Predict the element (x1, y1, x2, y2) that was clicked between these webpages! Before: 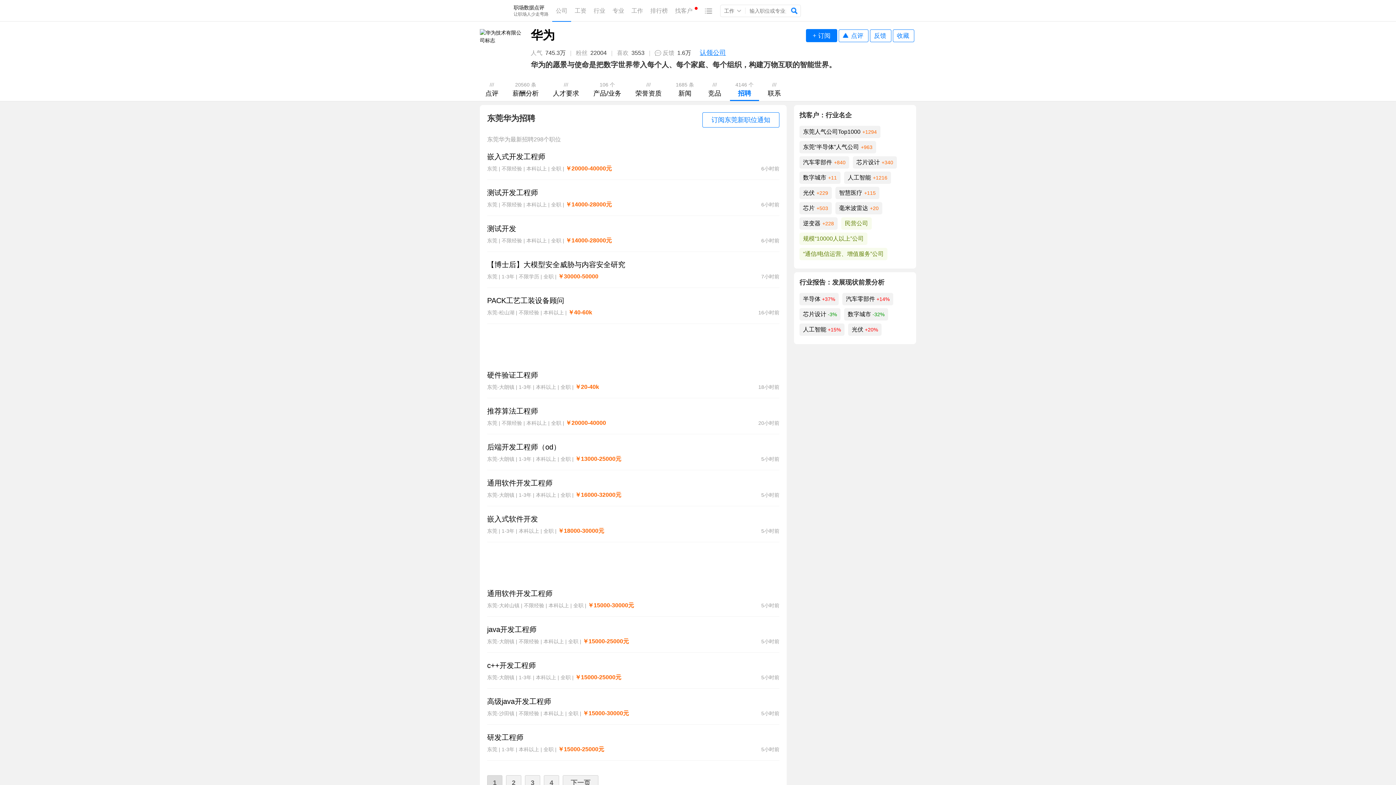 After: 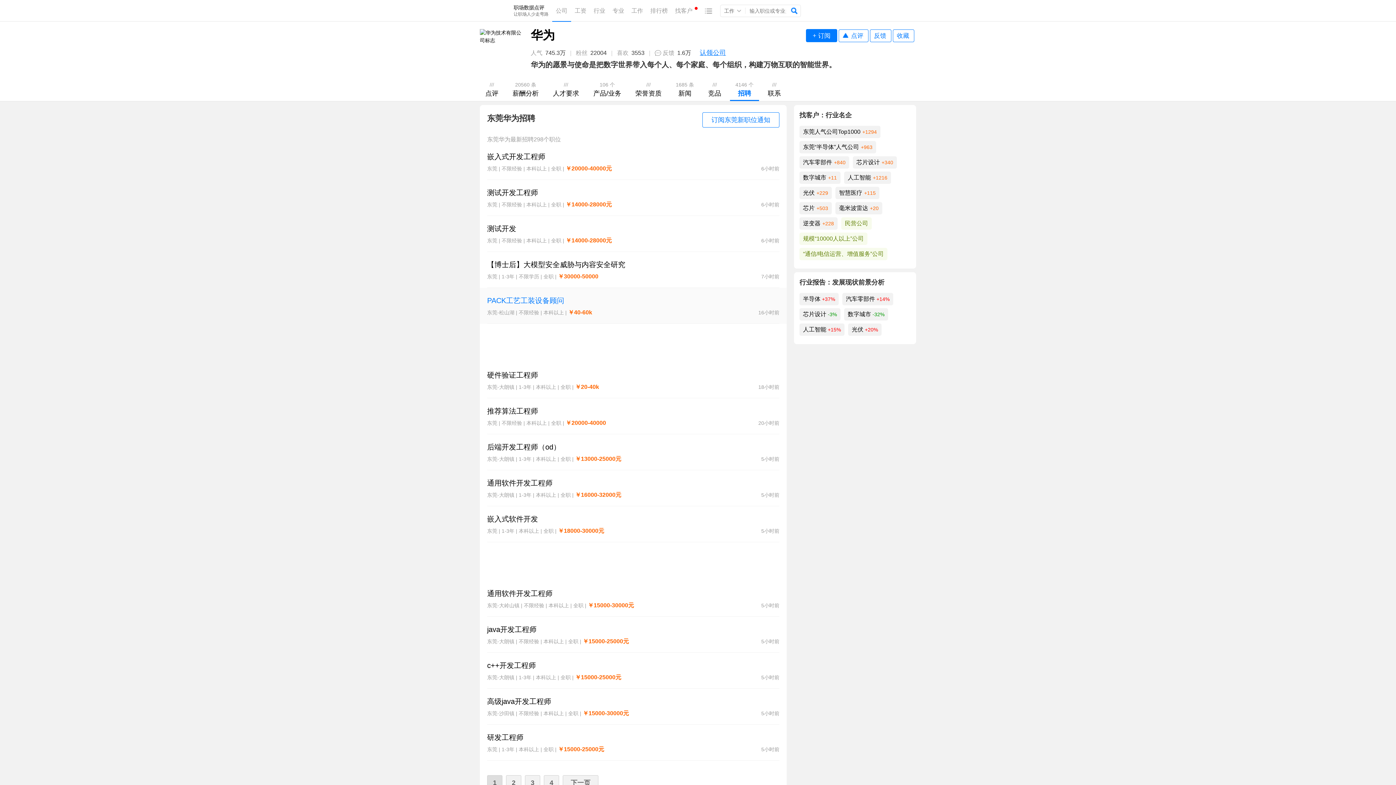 Action: label: PACK工艺工装设备顾问 bbox: (487, 295, 564, 306)